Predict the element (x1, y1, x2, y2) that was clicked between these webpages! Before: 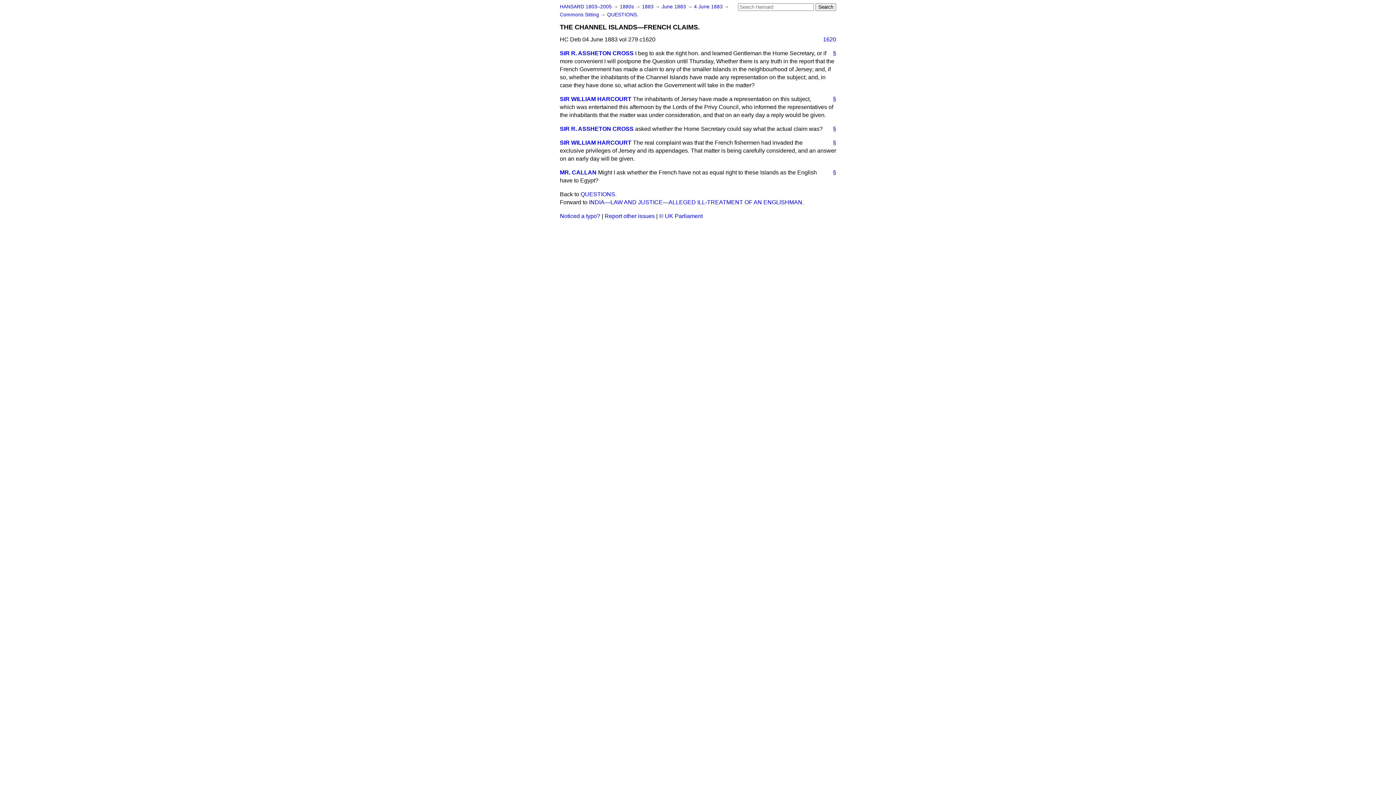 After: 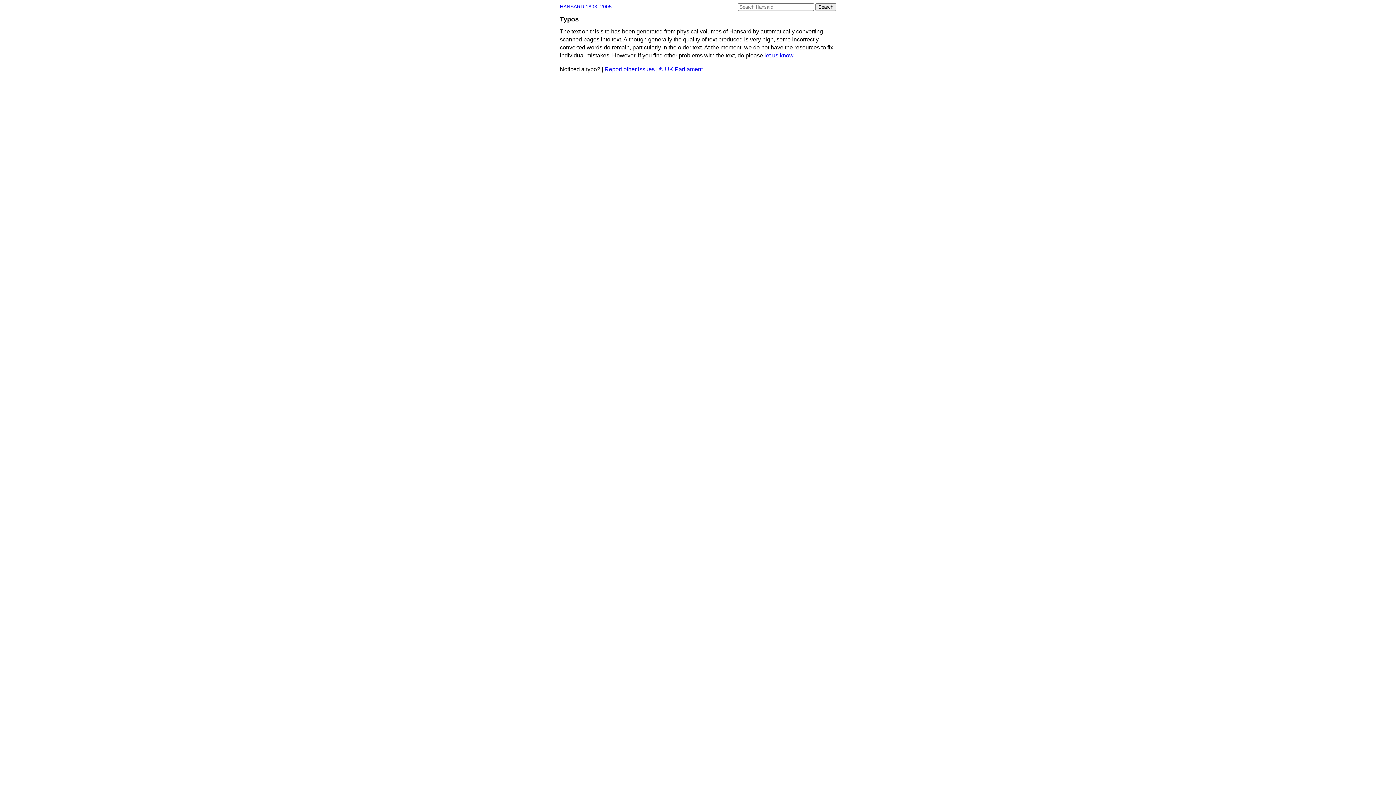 Action: label: Noticed a typo? bbox: (560, 213, 600, 219)